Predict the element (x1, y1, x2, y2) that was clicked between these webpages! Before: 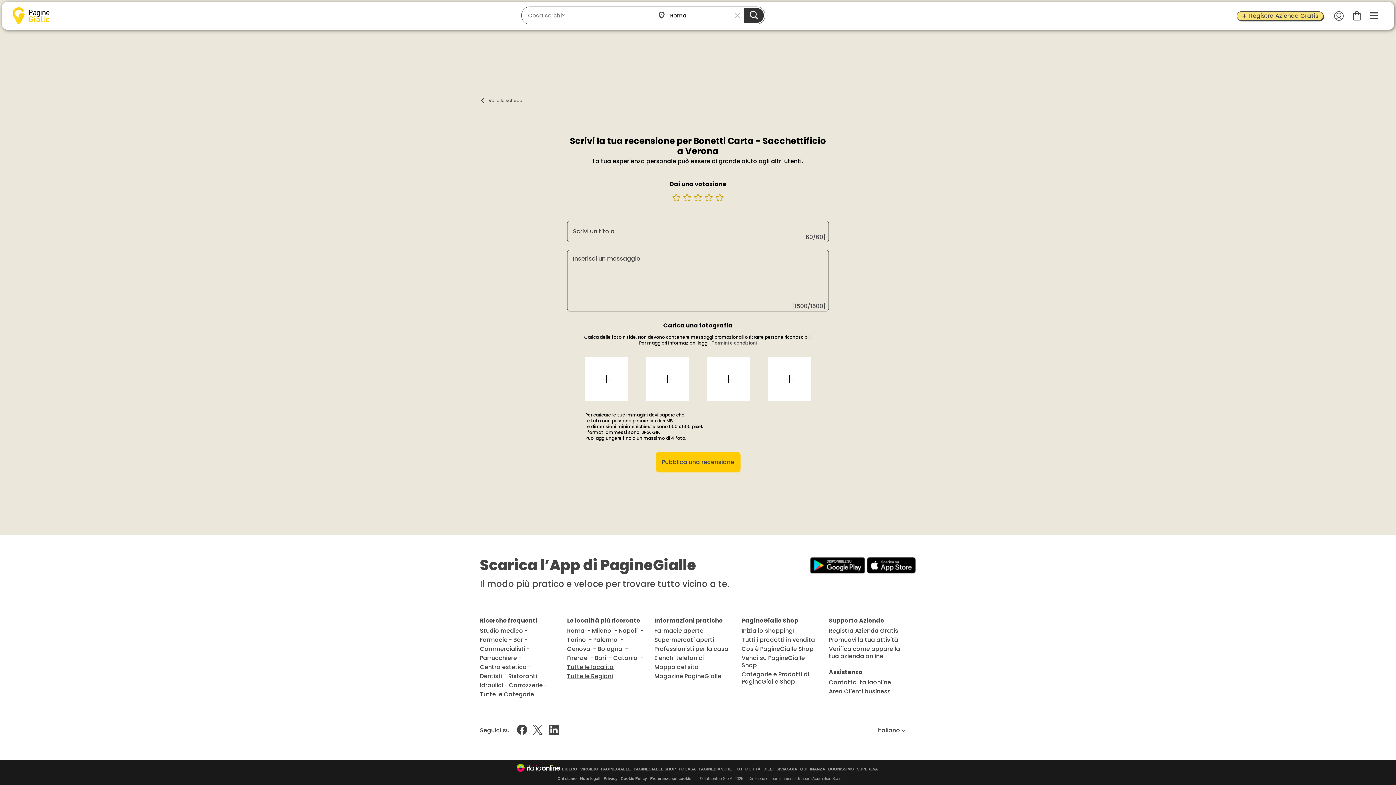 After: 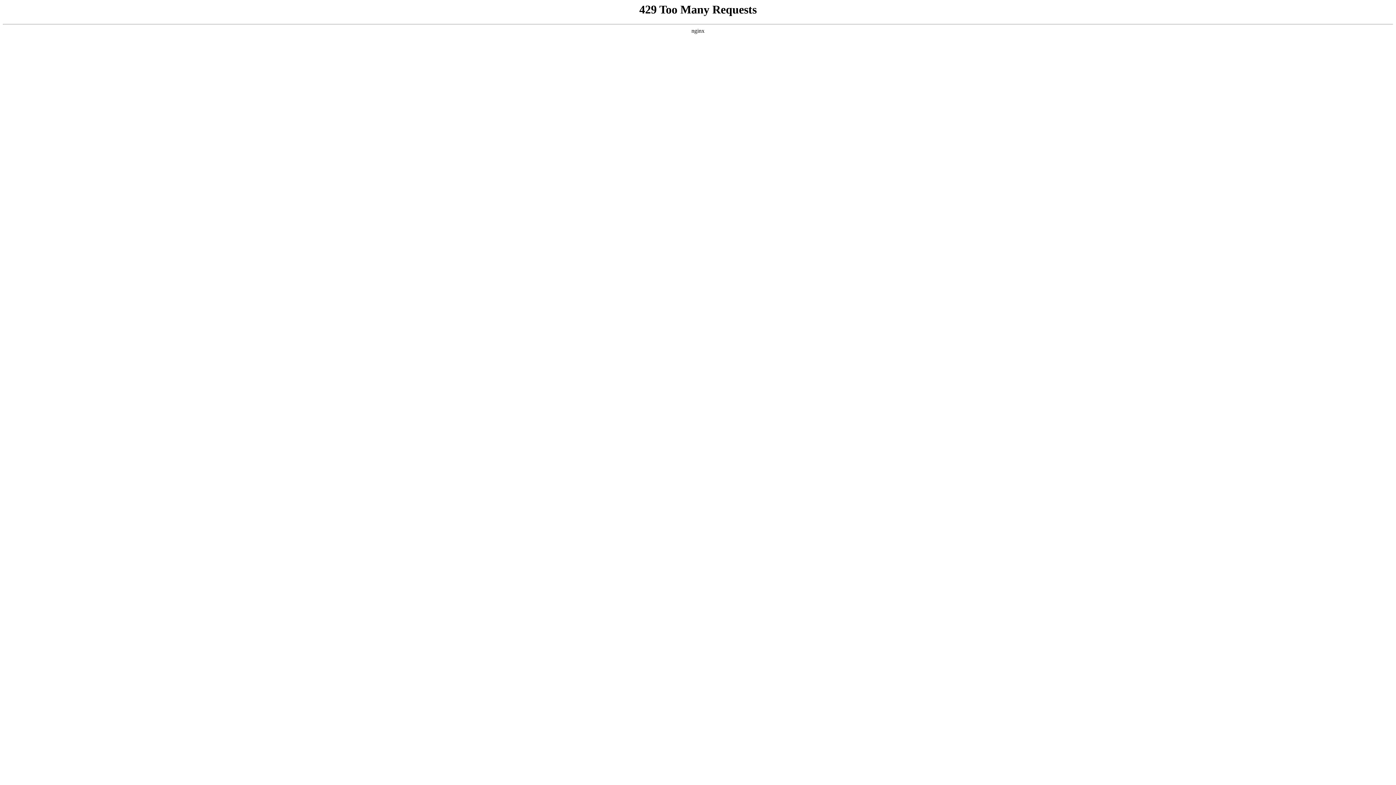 Action: bbox: (763, 767, 773, 771) label: DILEI